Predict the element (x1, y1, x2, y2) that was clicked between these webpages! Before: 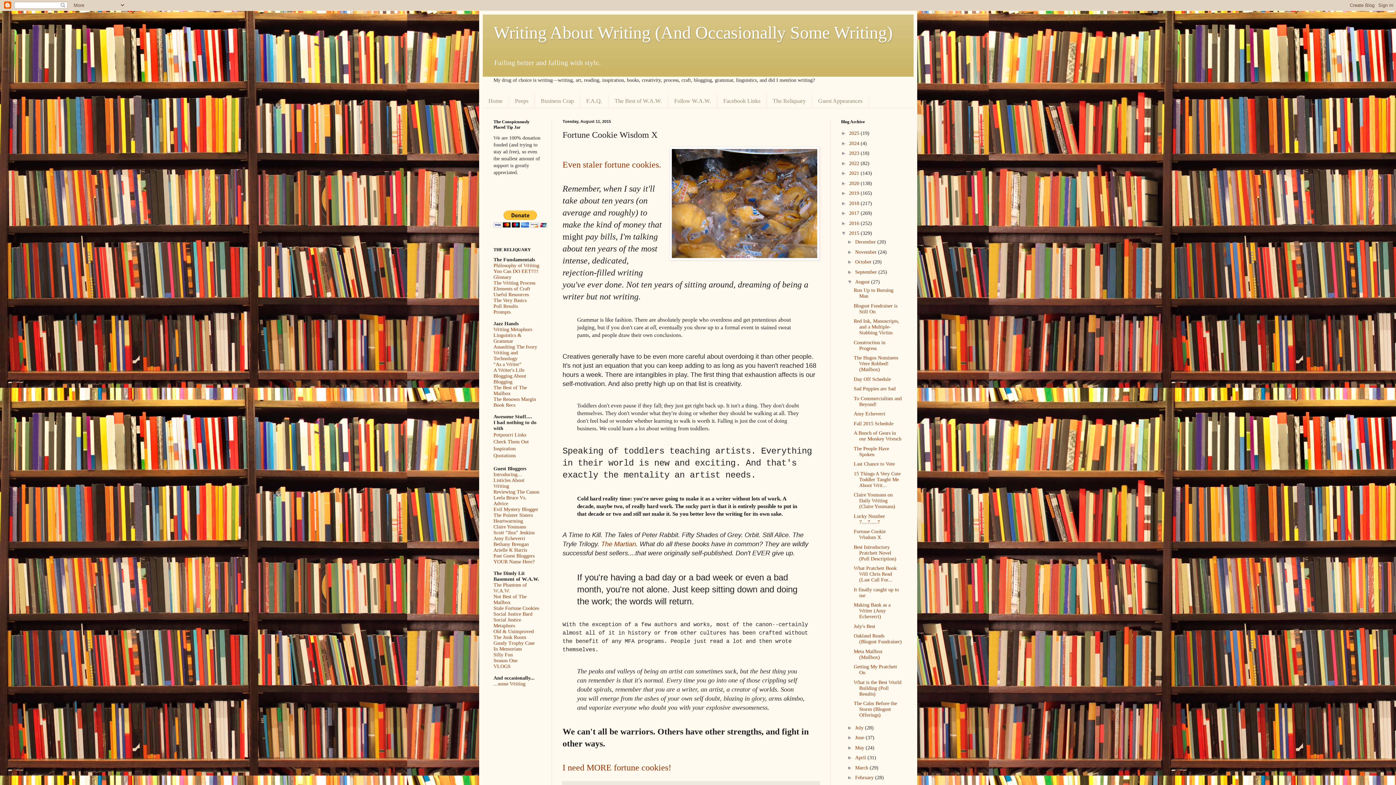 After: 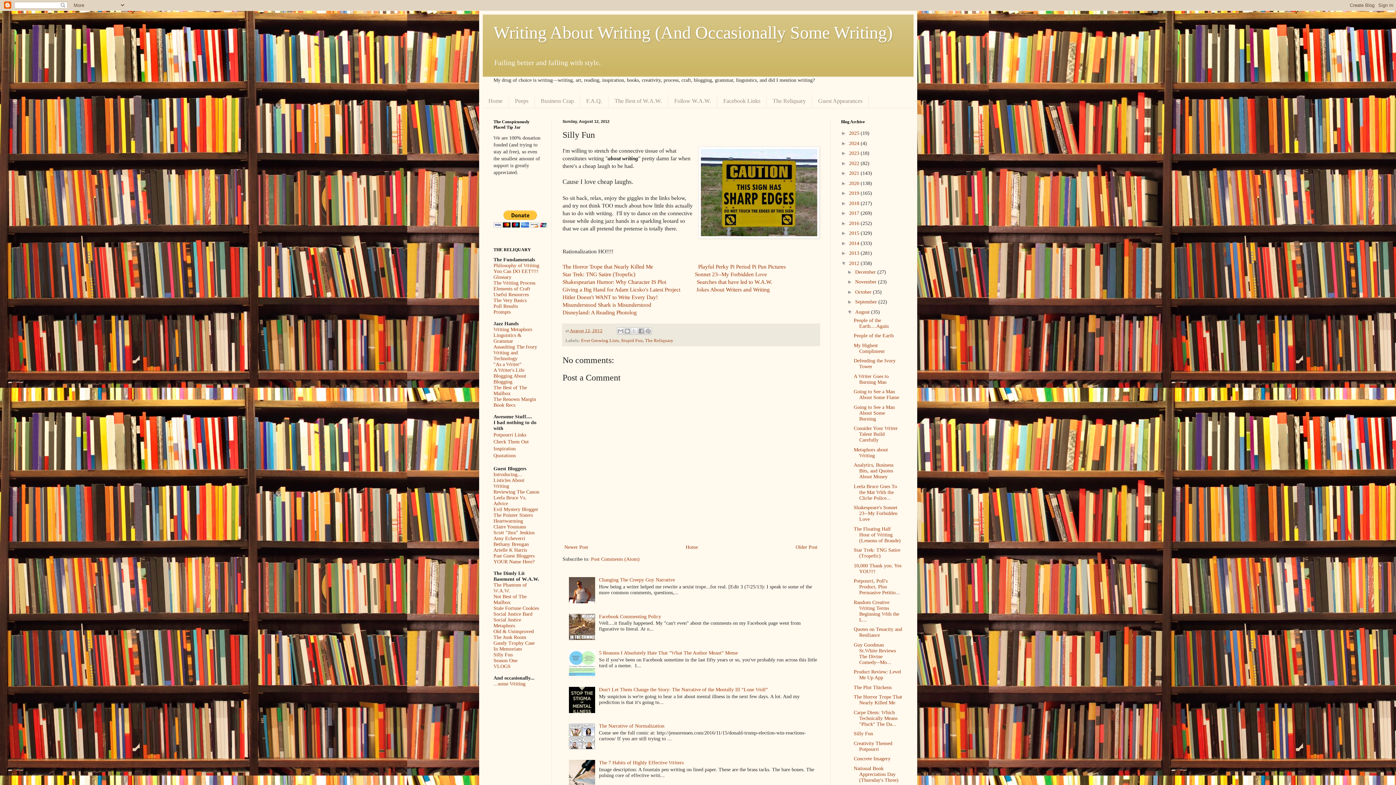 Action: bbox: (493, 652, 512, 657) label: Silly Fun